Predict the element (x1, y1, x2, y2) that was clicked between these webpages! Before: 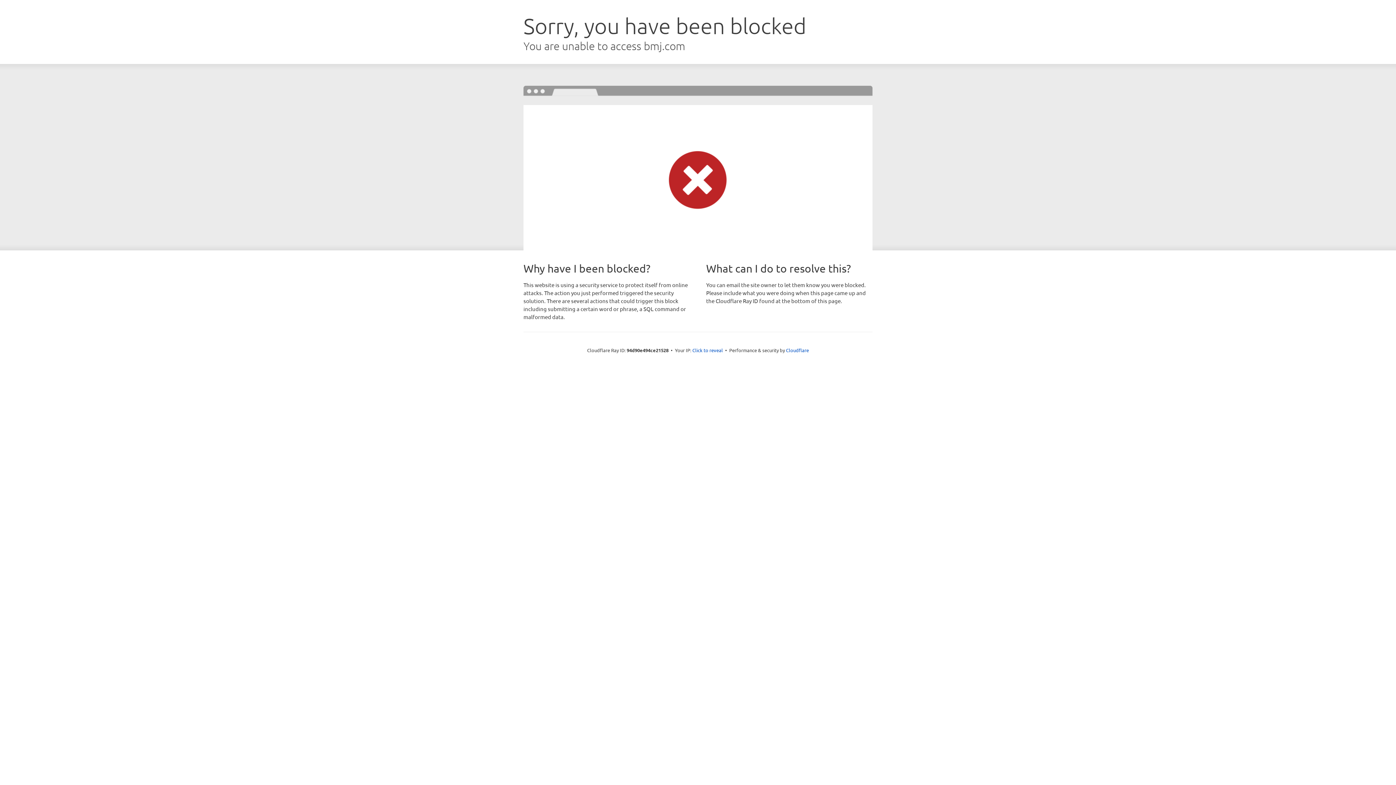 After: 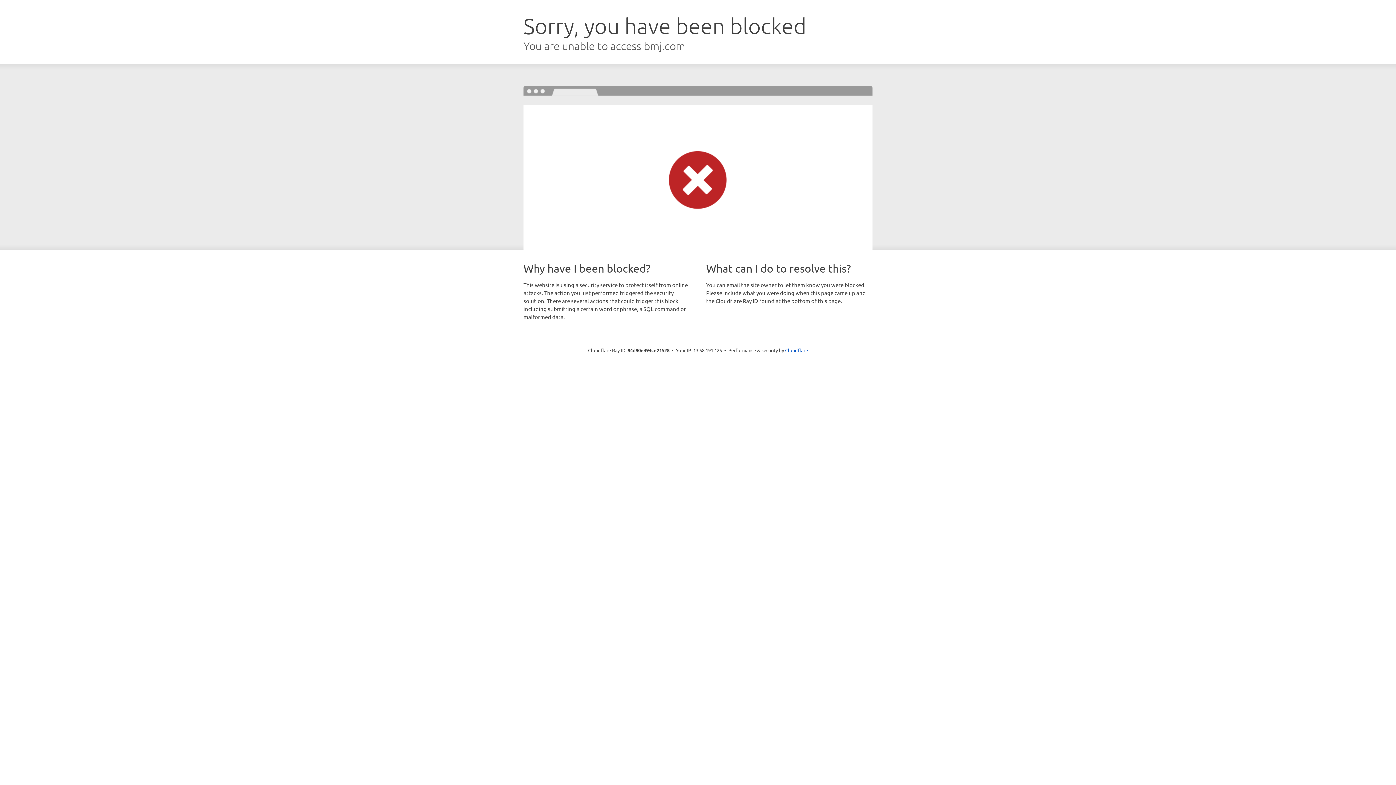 Action: bbox: (692, 346, 723, 353) label: Click to reveal